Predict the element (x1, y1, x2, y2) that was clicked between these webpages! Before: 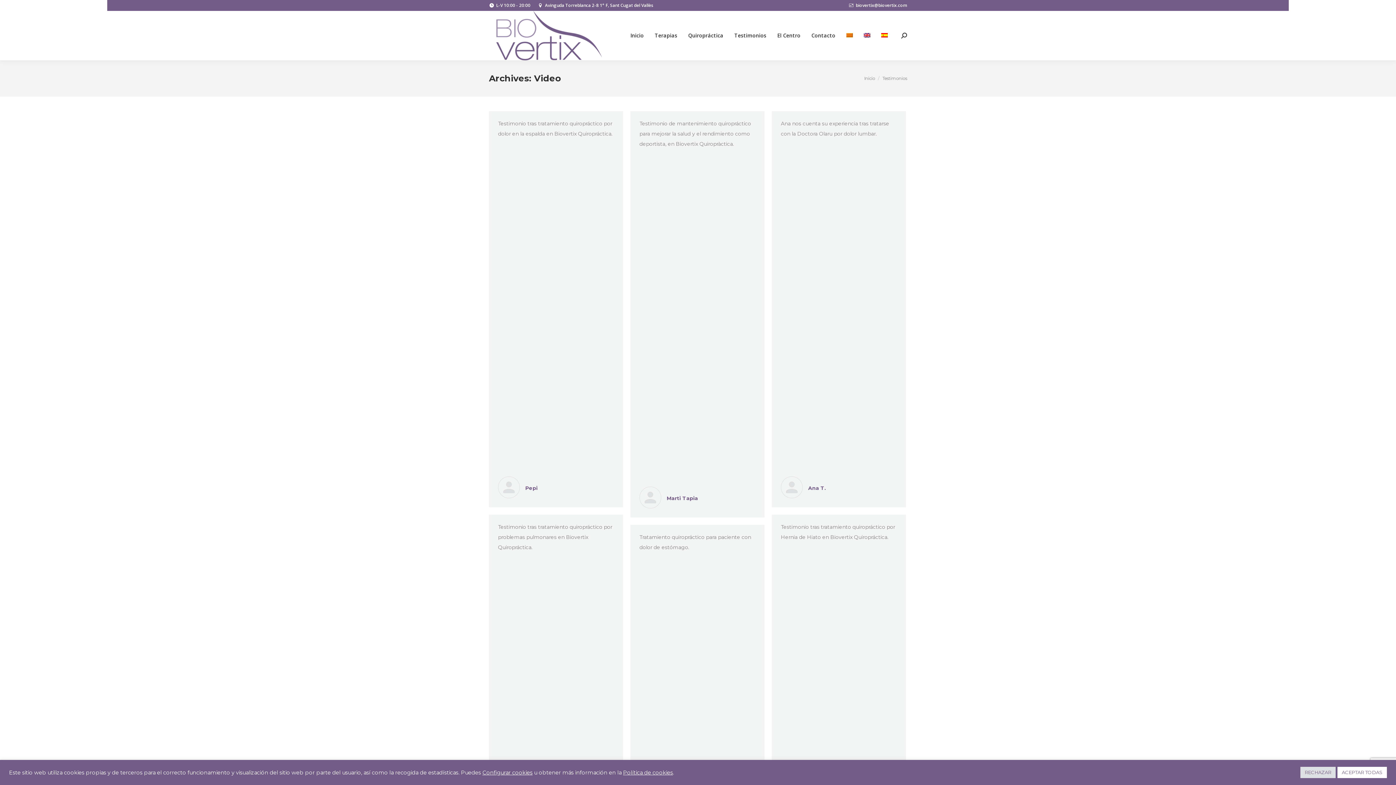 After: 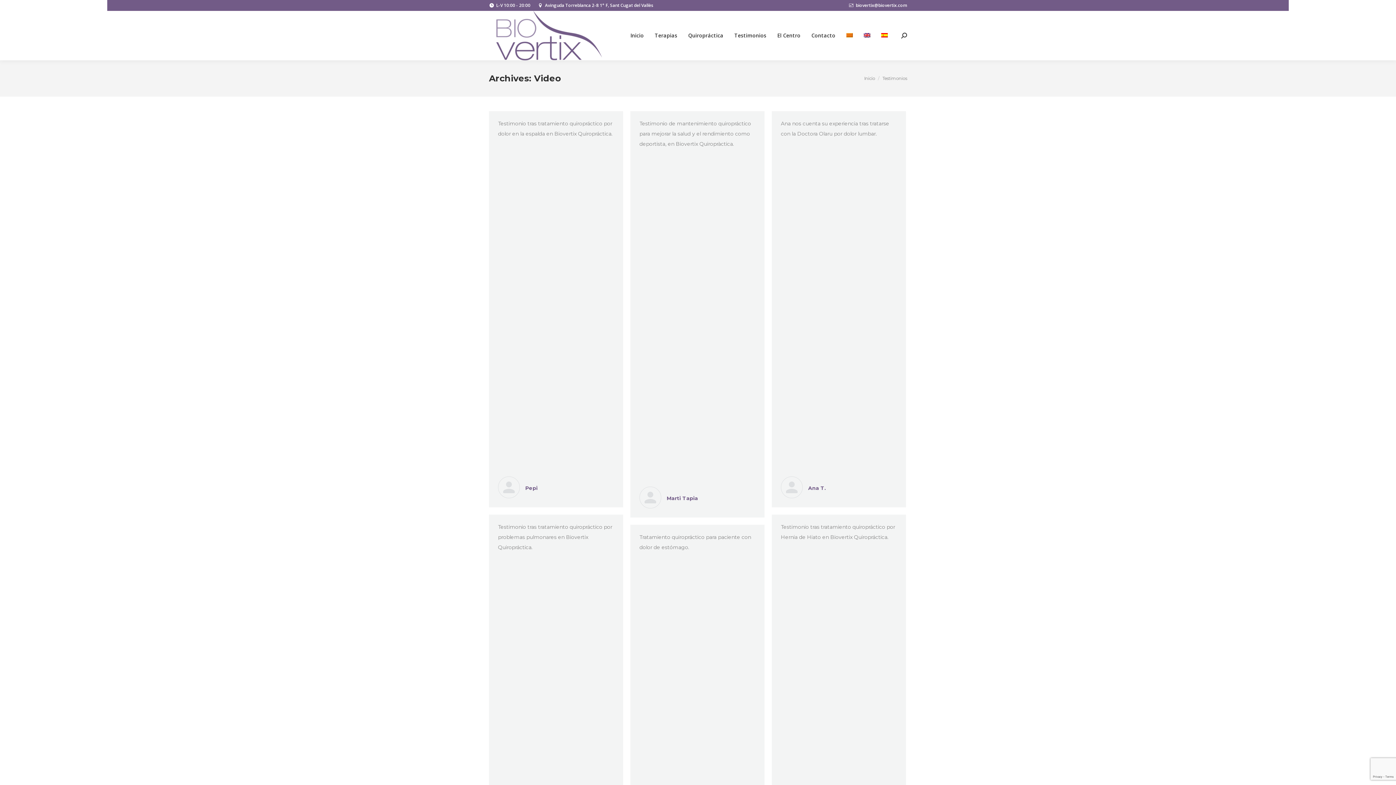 Action: label: RECHAZAR bbox: (1300, 767, 1336, 778)